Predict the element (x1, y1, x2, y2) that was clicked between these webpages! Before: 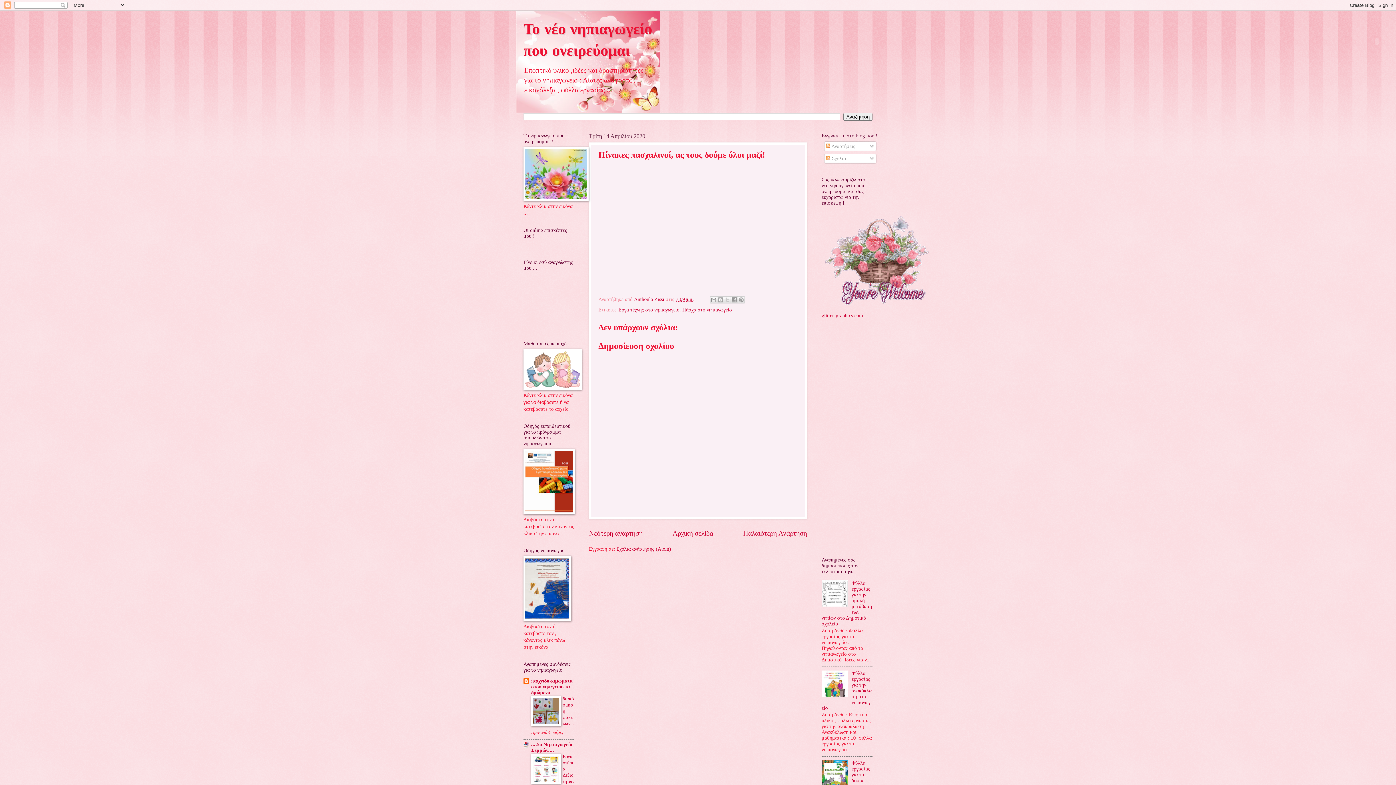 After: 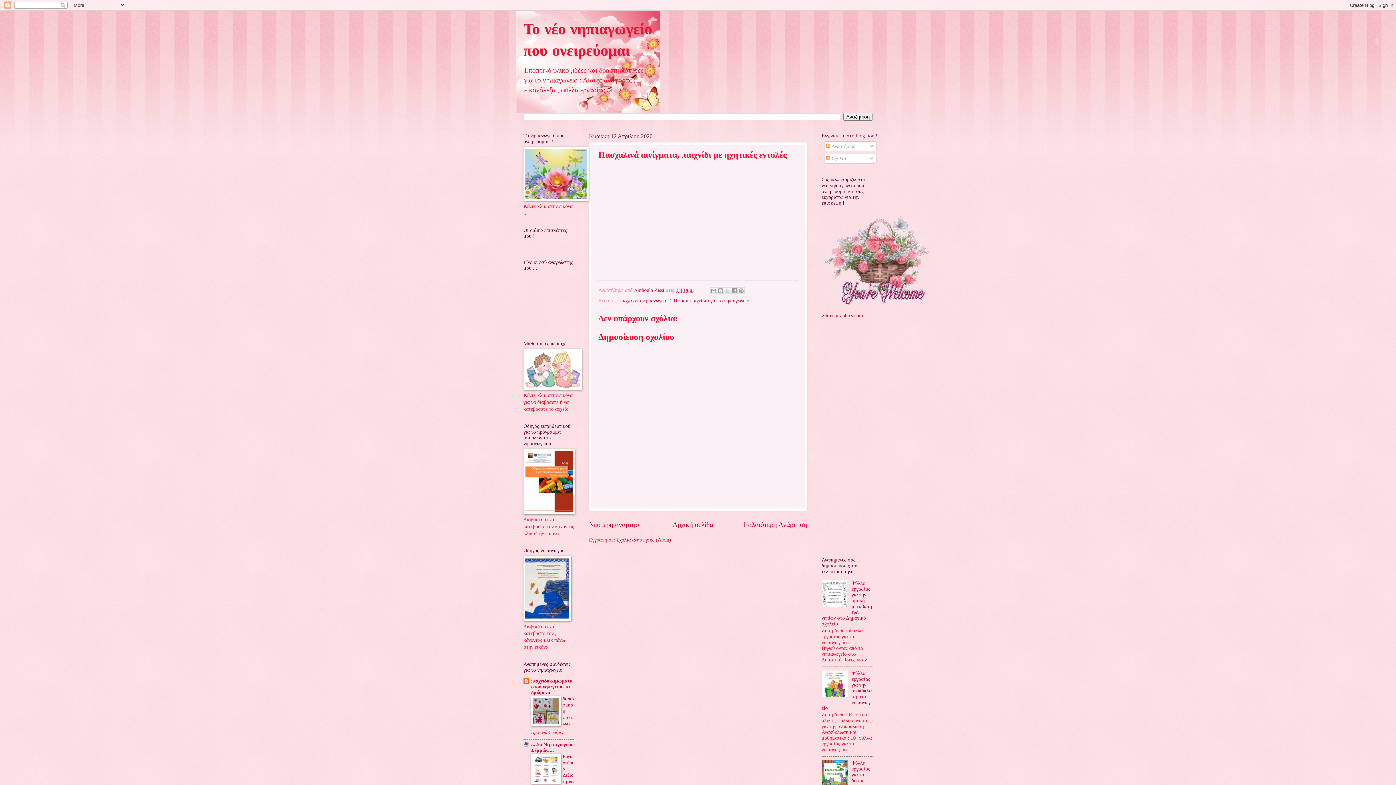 Action: bbox: (743, 529, 807, 537) label: Παλαιότερη Ανάρτηση